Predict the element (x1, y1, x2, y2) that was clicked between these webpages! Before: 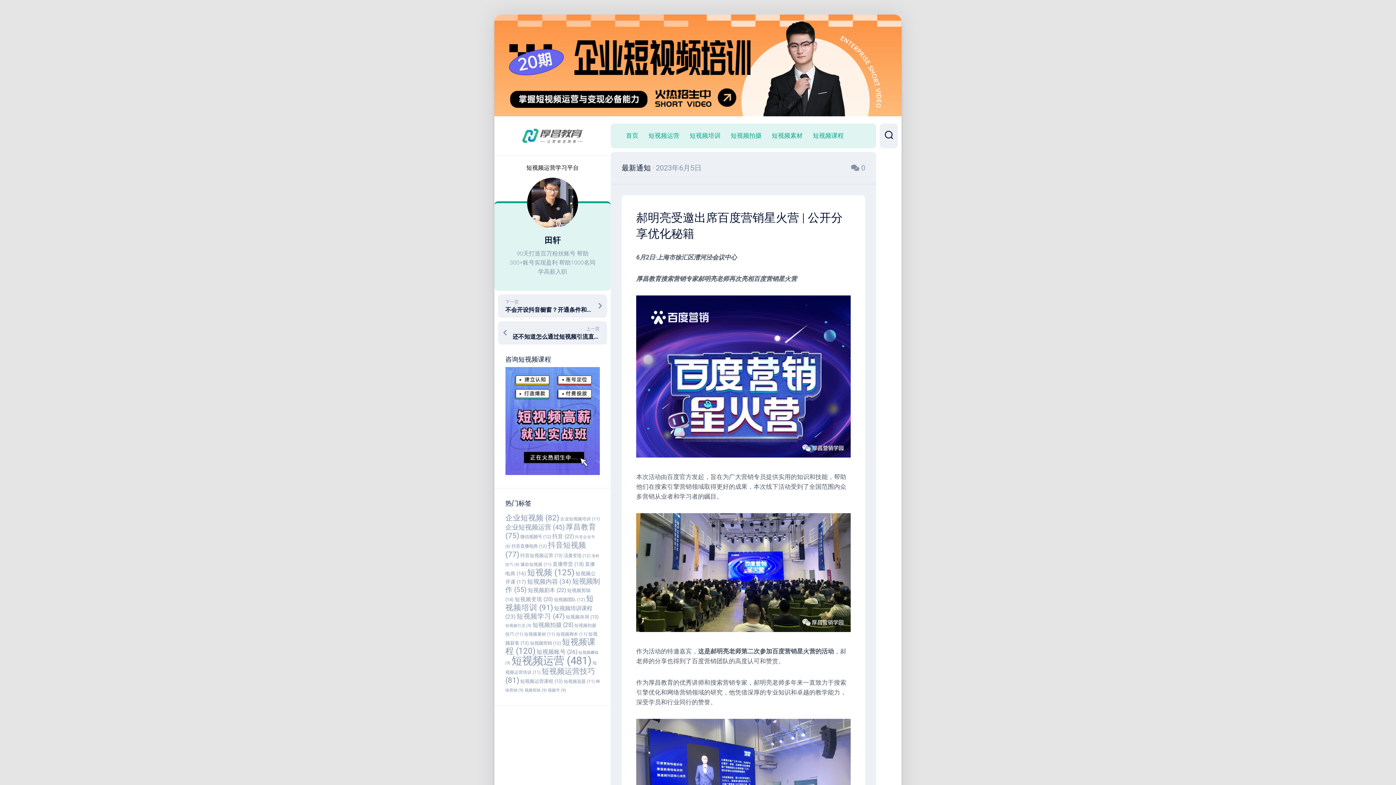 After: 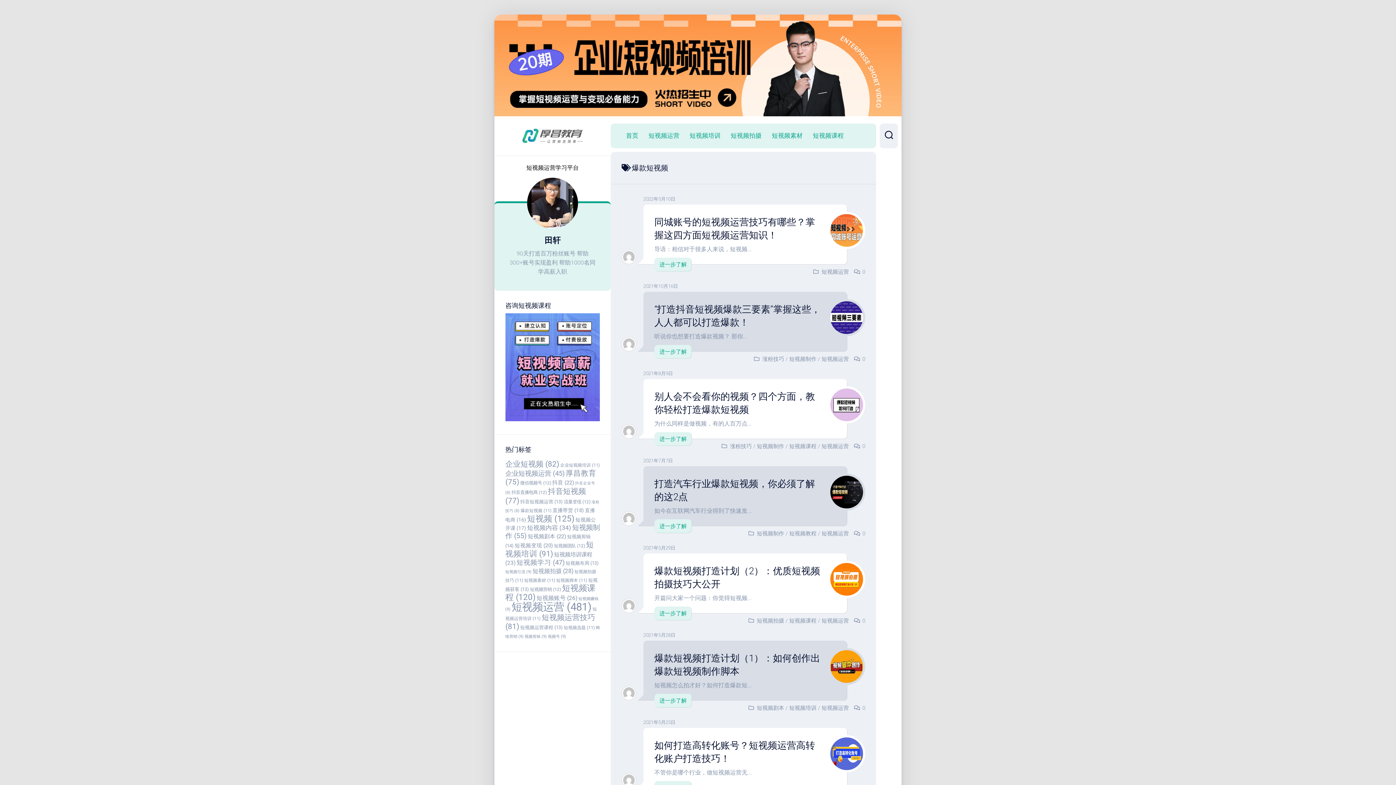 Action: bbox: (520, 562, 551, 567) label: 爆款短视频 (11个项目)